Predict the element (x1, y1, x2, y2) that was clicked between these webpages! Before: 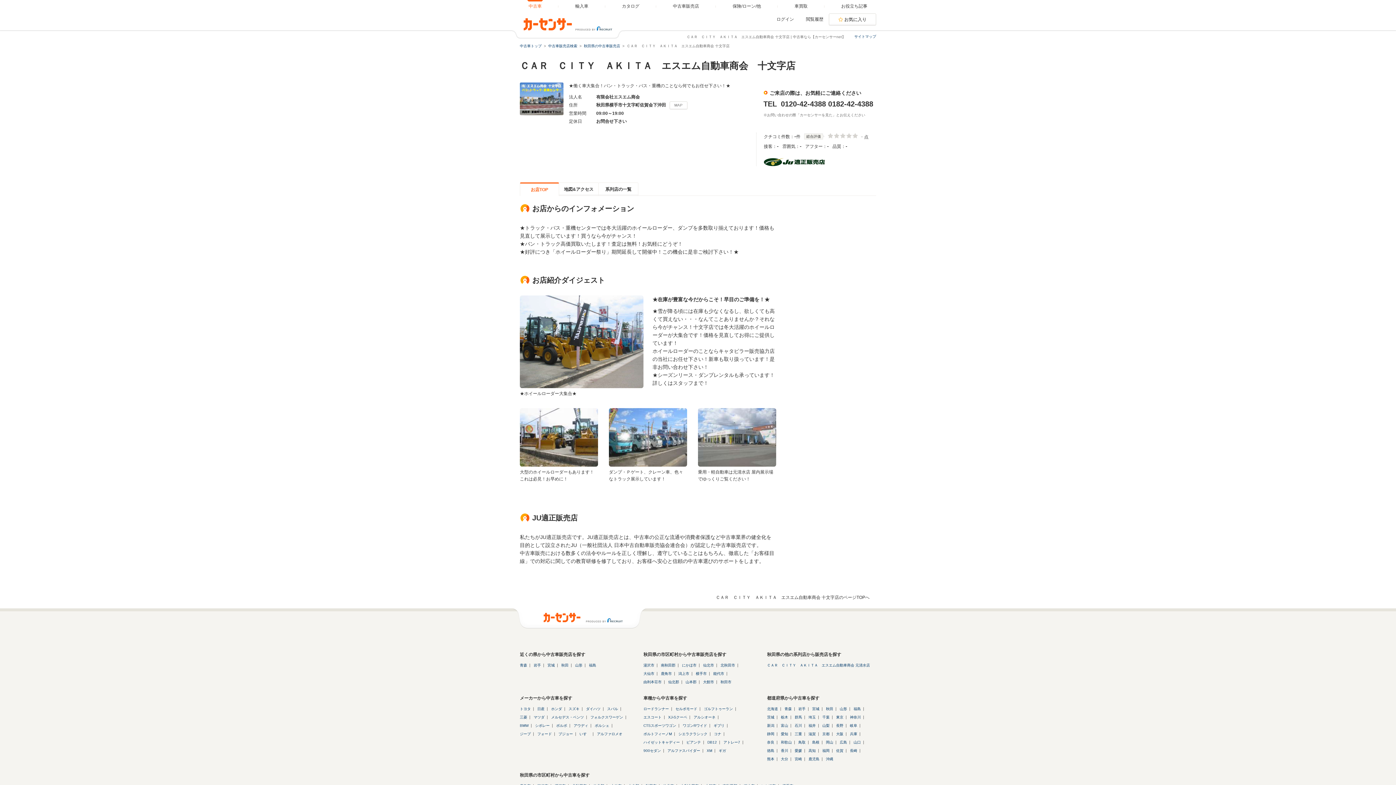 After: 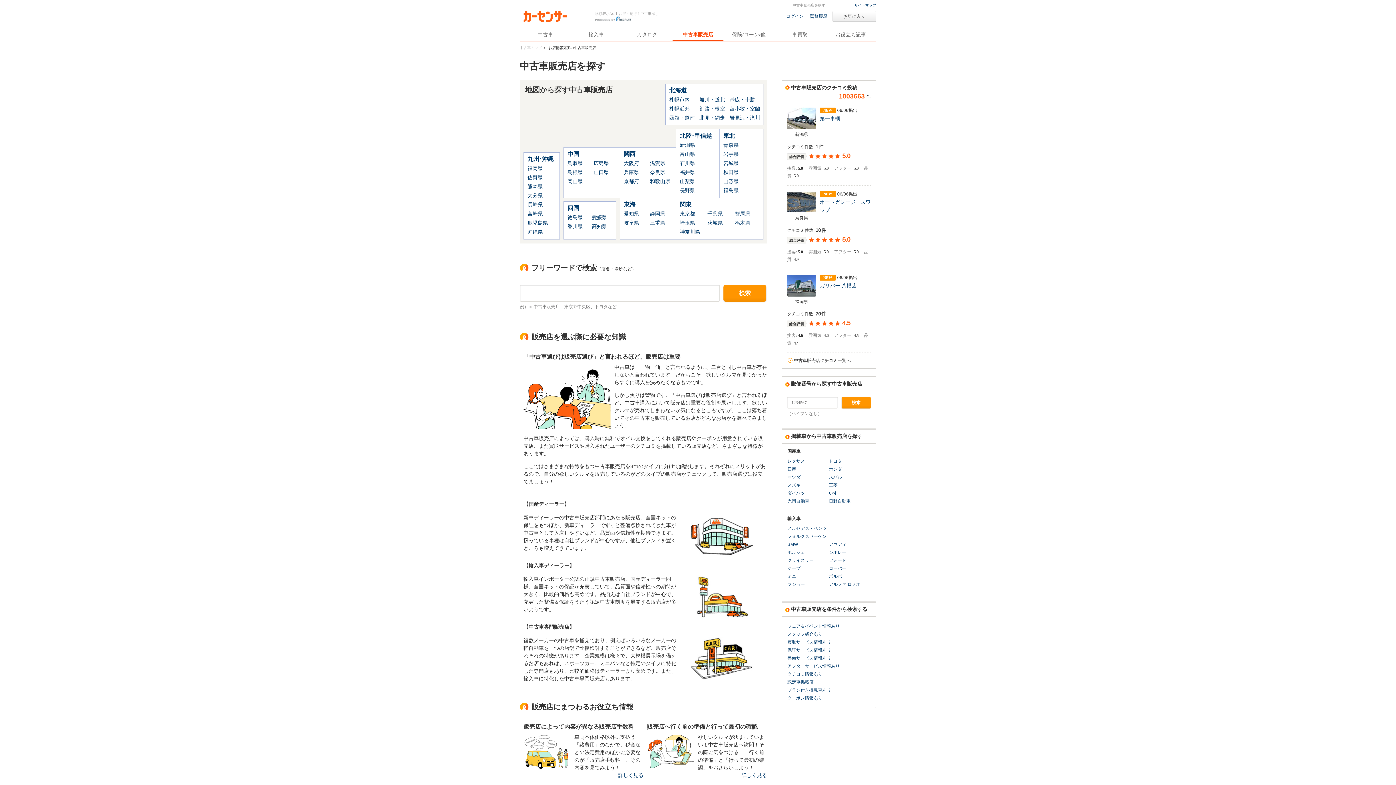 Action: bbox: (656, 0, 716, 12) label: 中古車販売店